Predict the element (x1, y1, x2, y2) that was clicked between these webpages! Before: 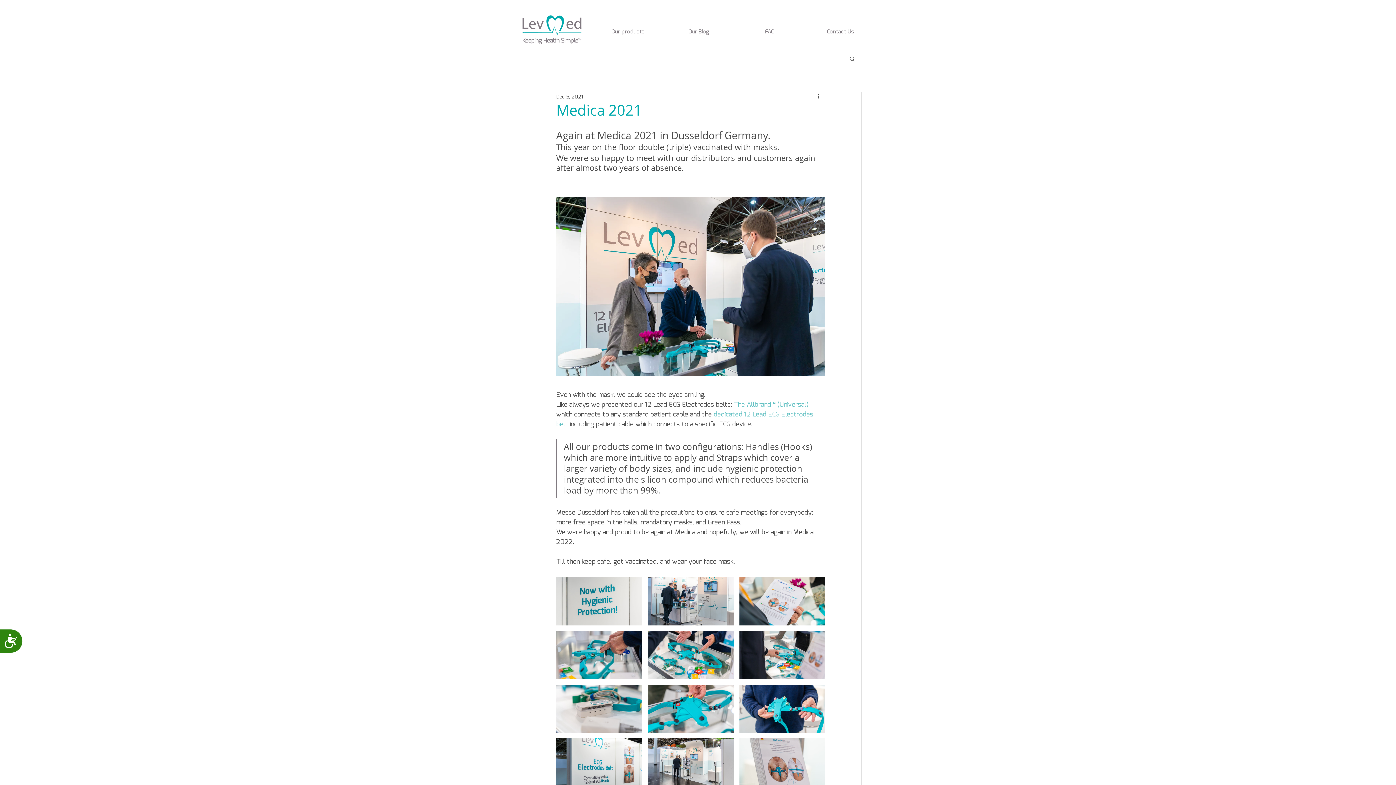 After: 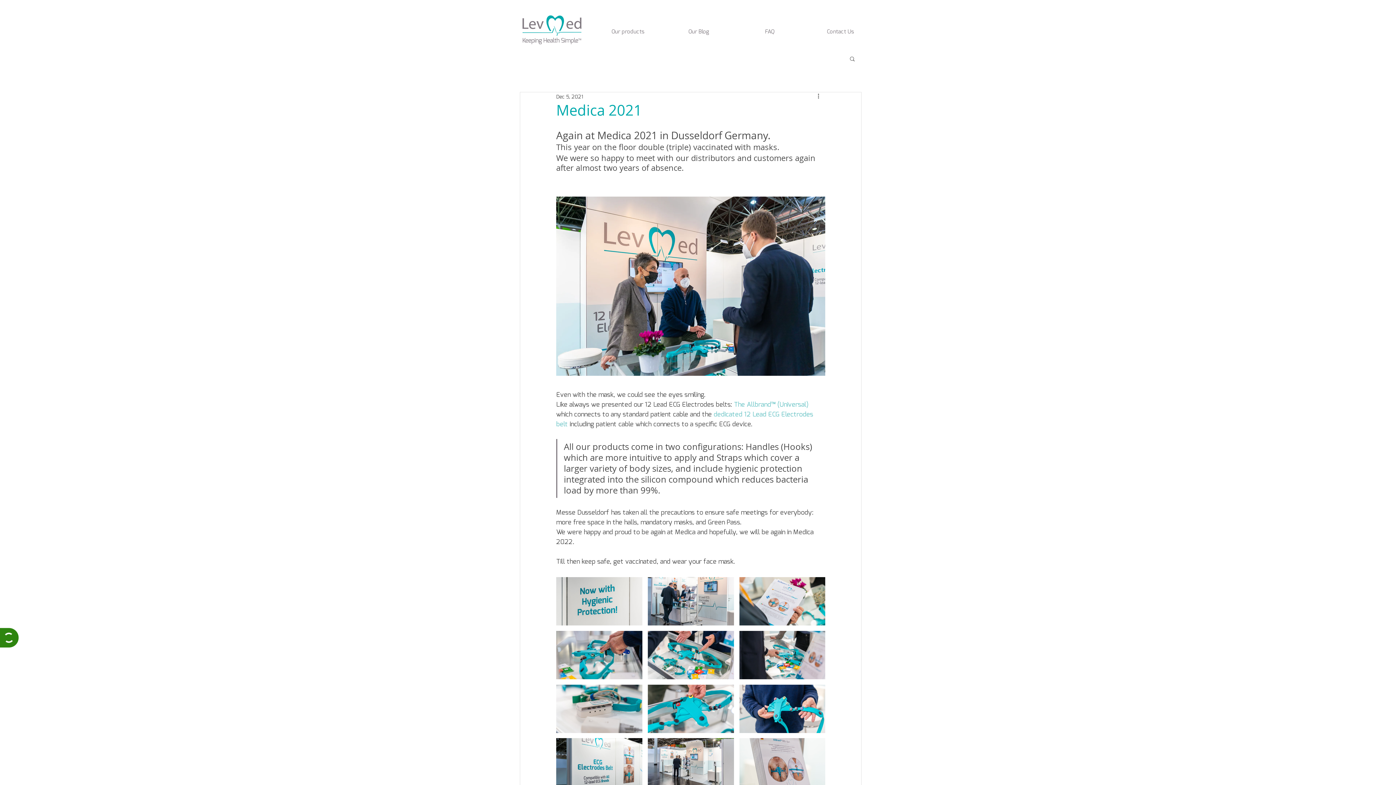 Action: label: Accessibility bbox: (0, 628, 23, 654)